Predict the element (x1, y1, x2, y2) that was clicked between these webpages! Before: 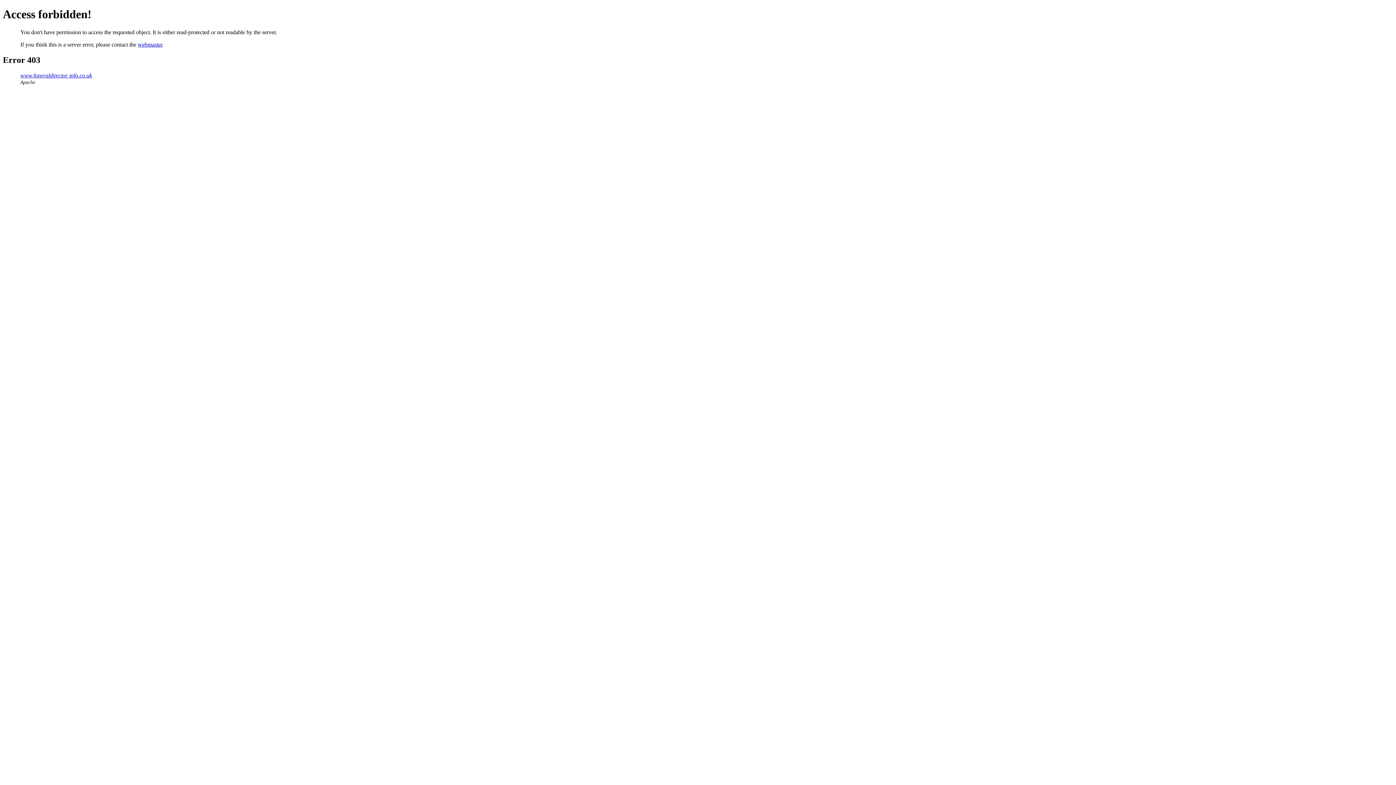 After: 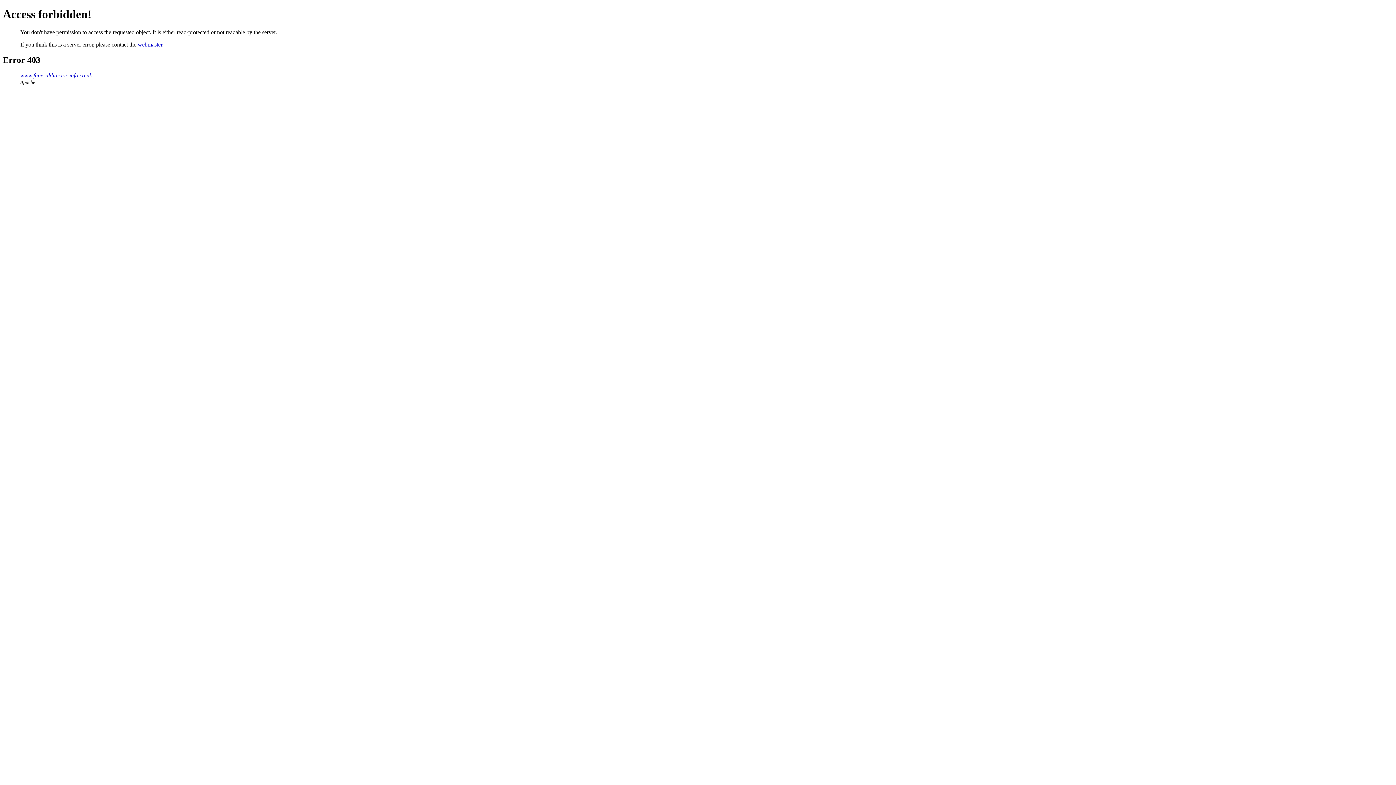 Action: bbox: (137, 41, 162, 47) label: webmaster